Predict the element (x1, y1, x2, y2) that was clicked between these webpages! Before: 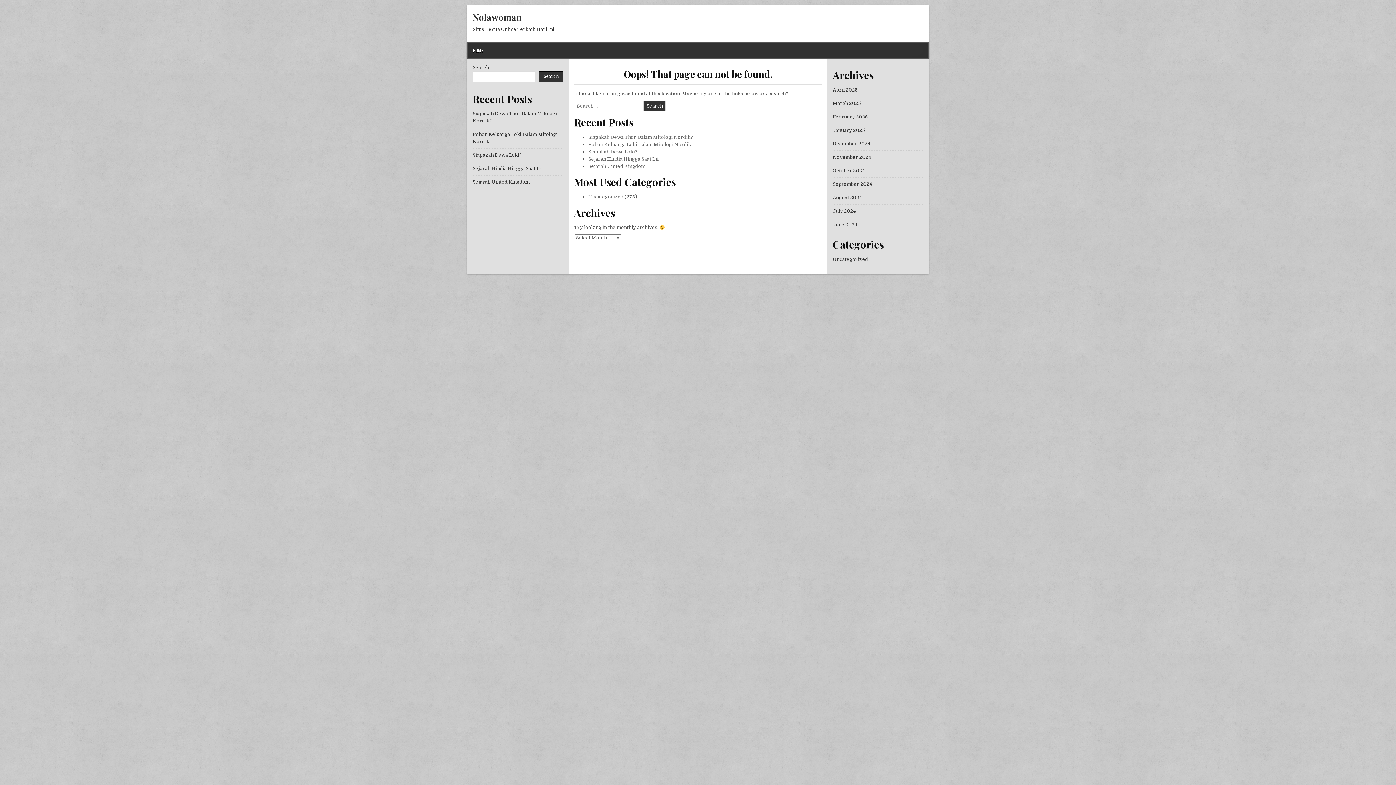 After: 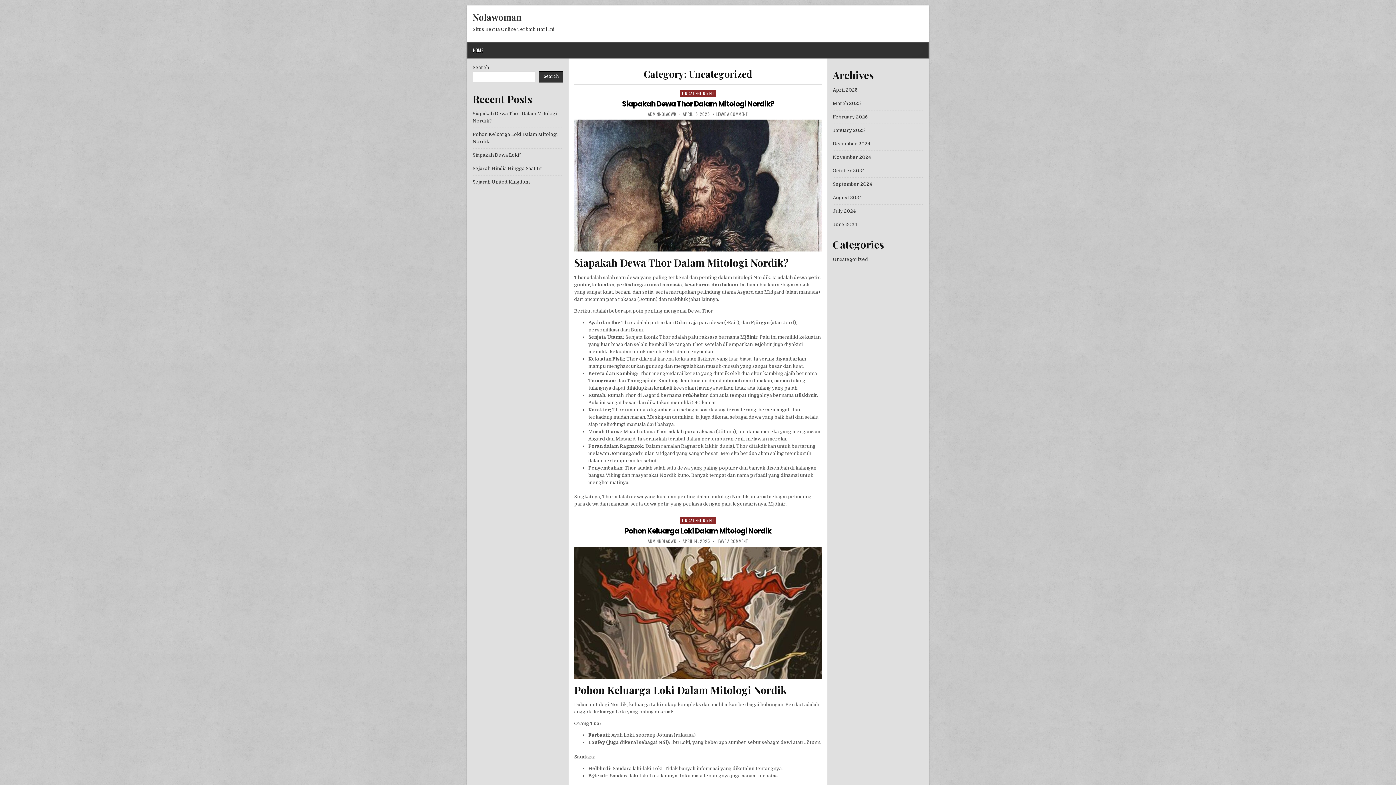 Action: label: Uncategorized bbox: (832, 256, 868, 262)